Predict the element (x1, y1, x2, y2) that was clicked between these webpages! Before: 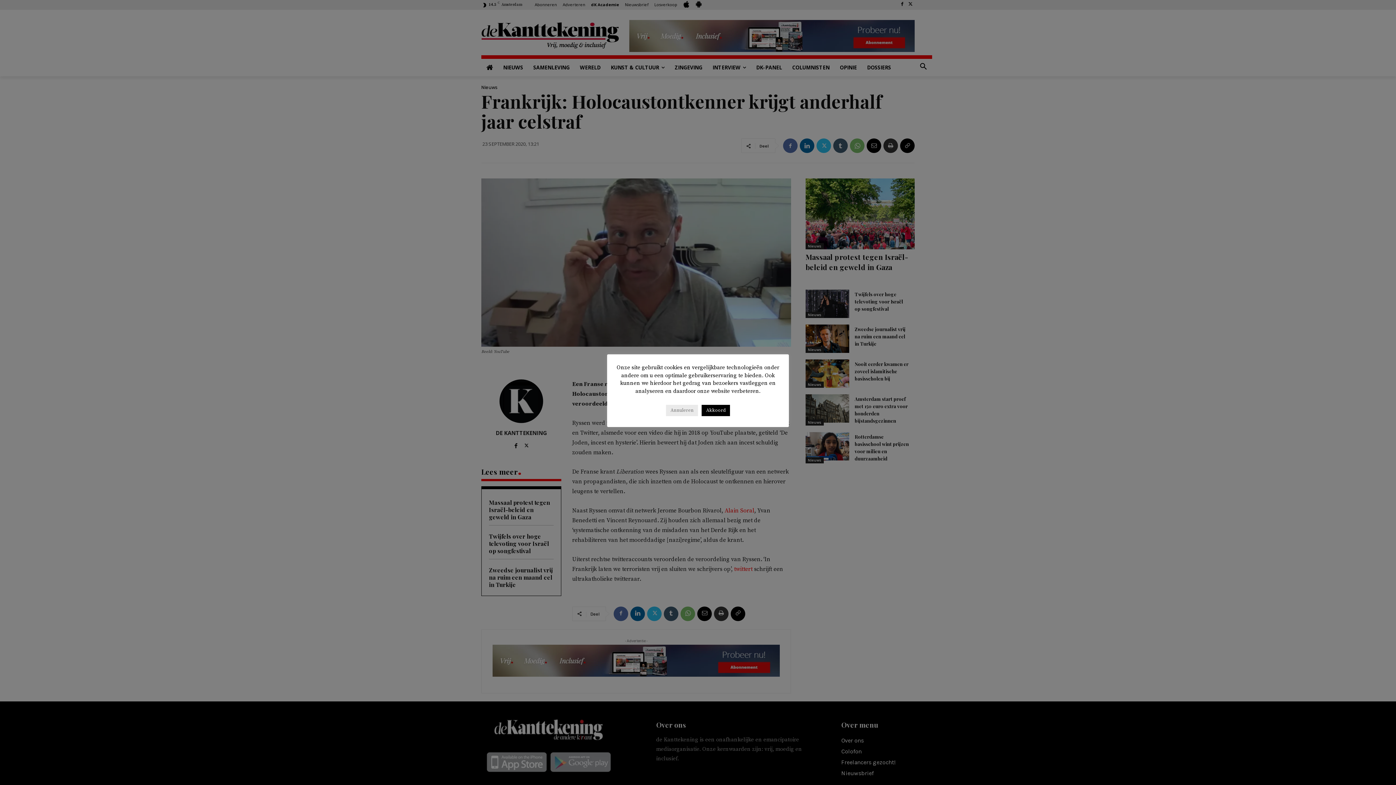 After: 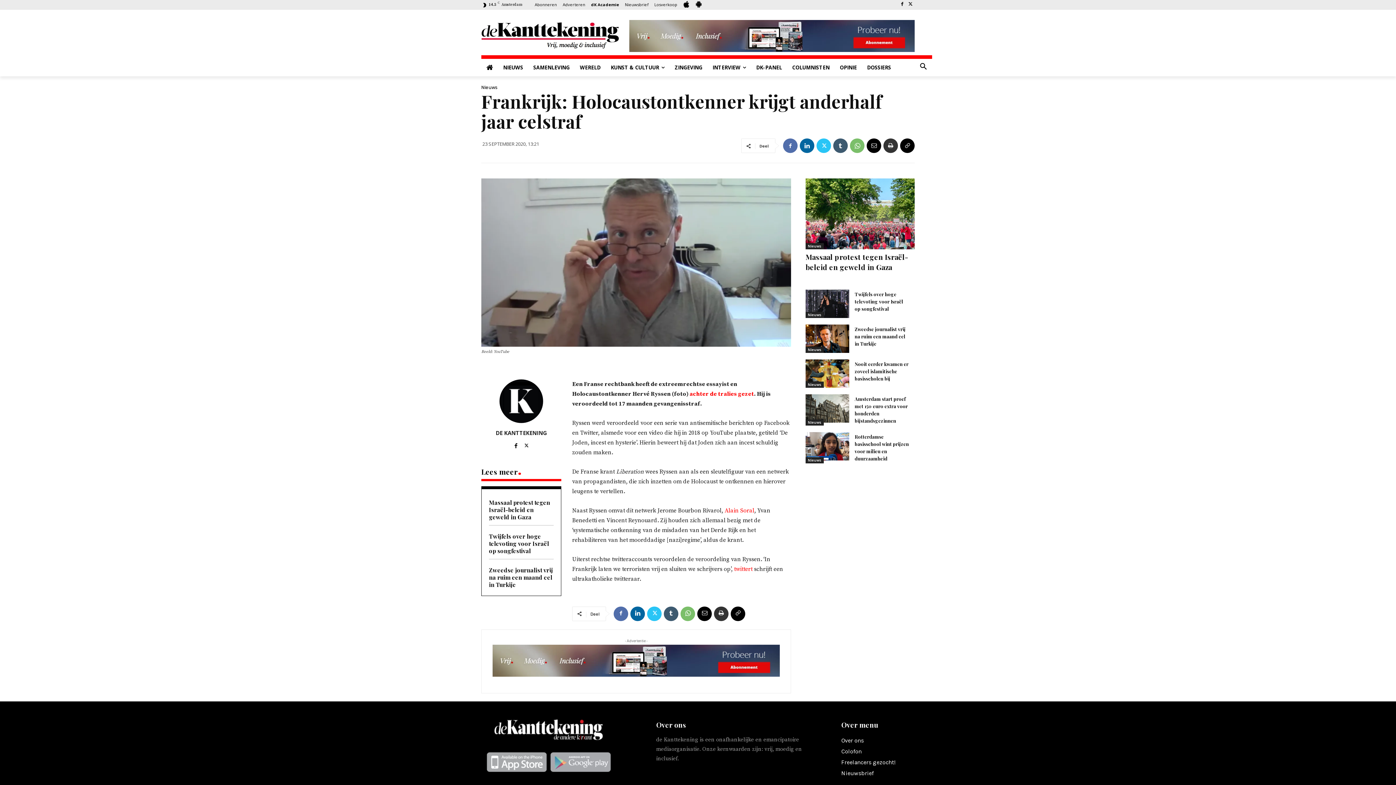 Action: bbox: (701, 405, 730, 416) label: Akkoord